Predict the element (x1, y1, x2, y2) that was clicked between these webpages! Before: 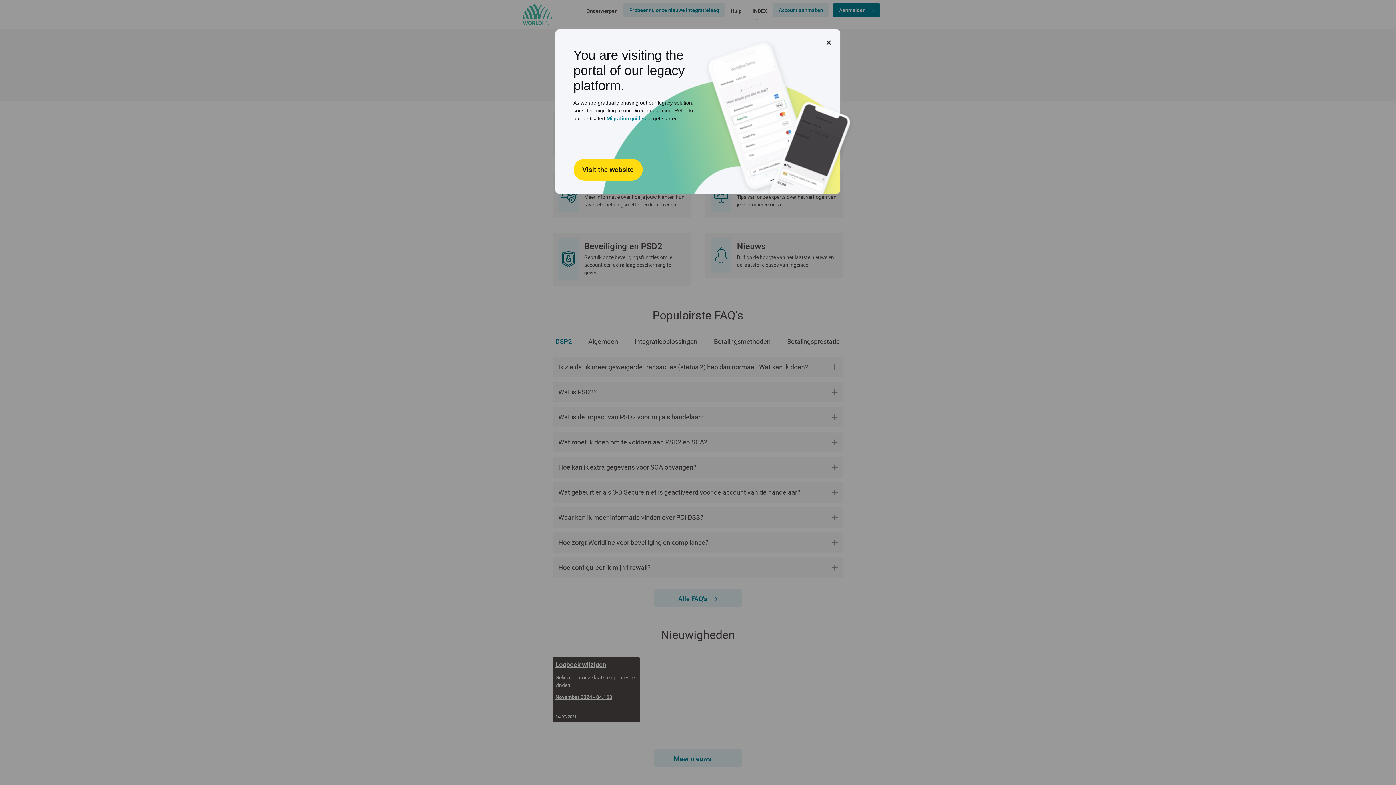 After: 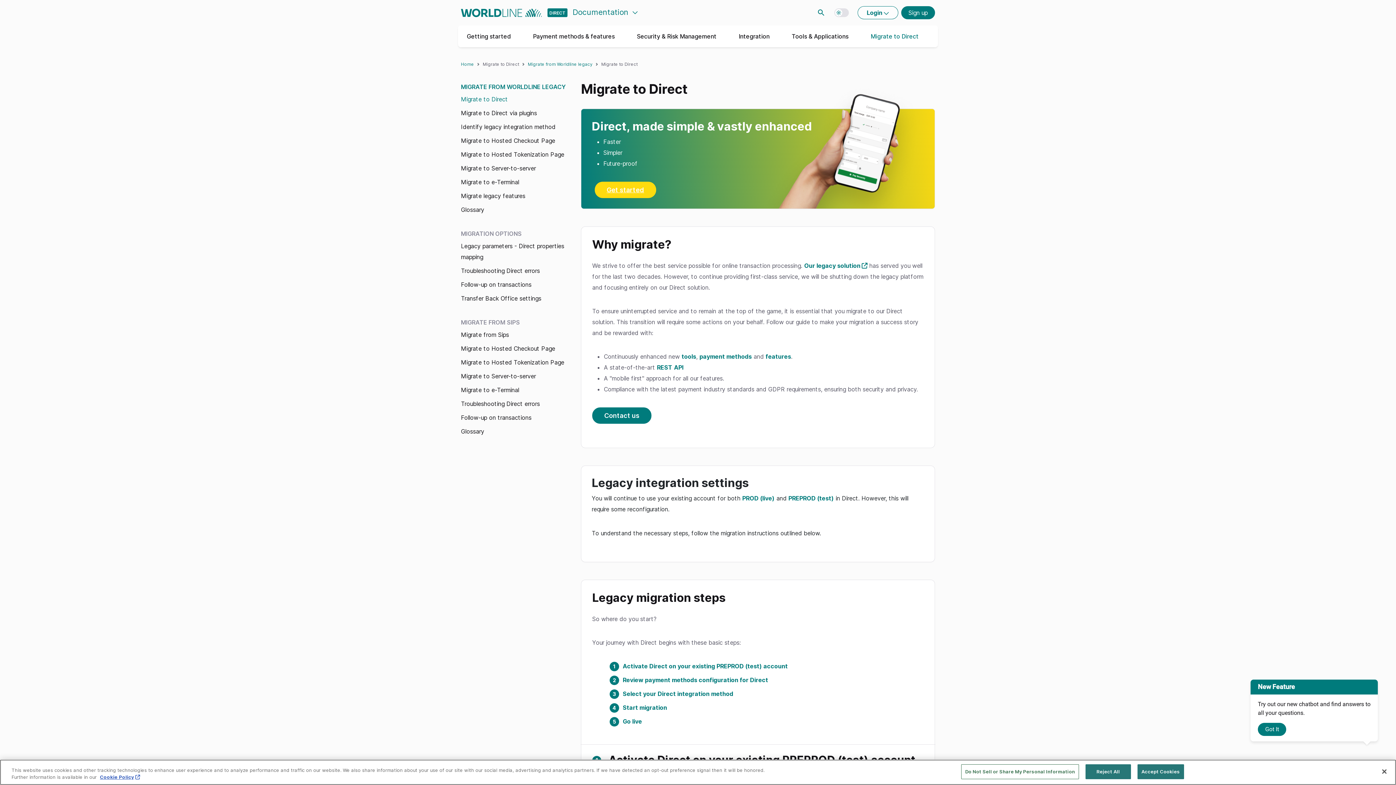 Action: label: Migration guides bbox: (606, 114, 646, 121)